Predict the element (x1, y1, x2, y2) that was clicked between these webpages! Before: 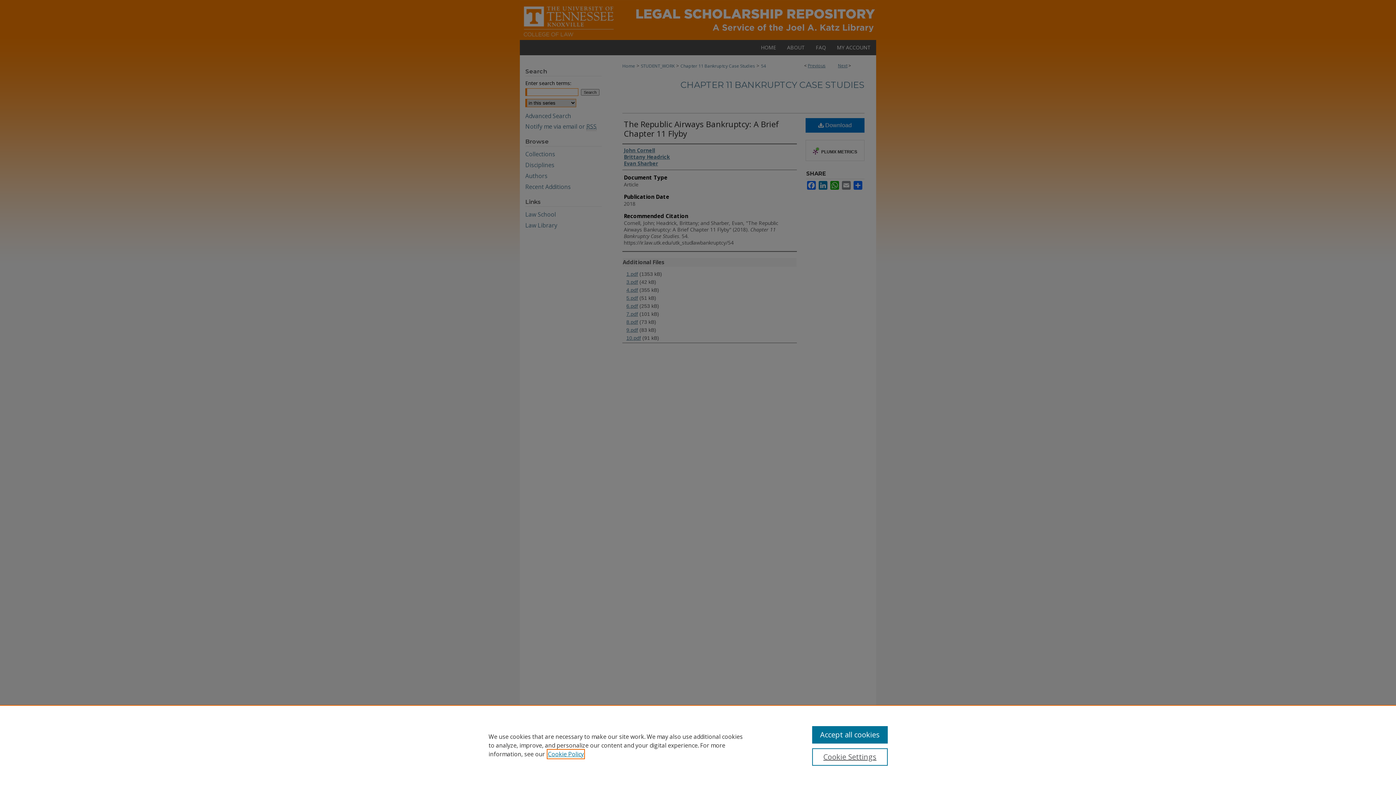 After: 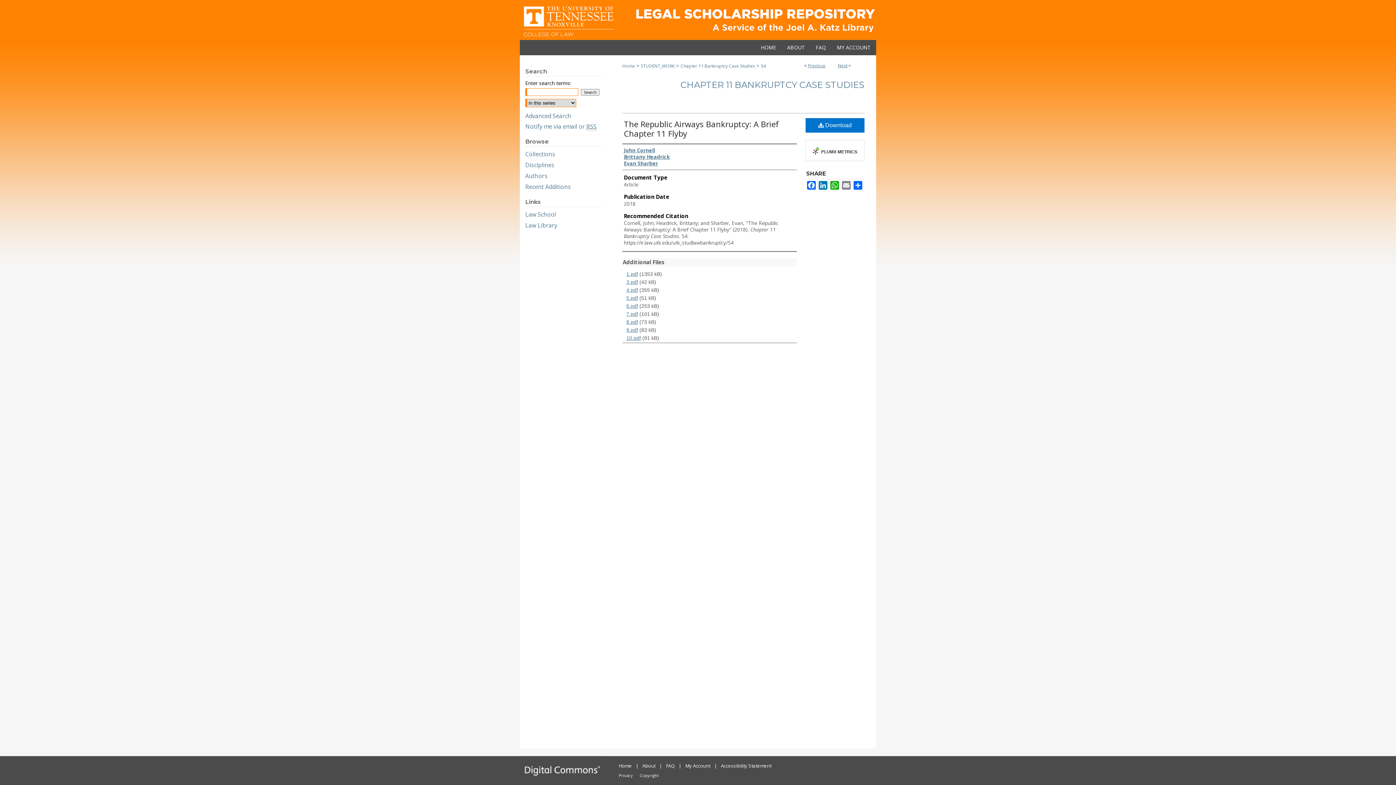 Action: bbox: (812, 726, 887, 744) label: Accept all cookies